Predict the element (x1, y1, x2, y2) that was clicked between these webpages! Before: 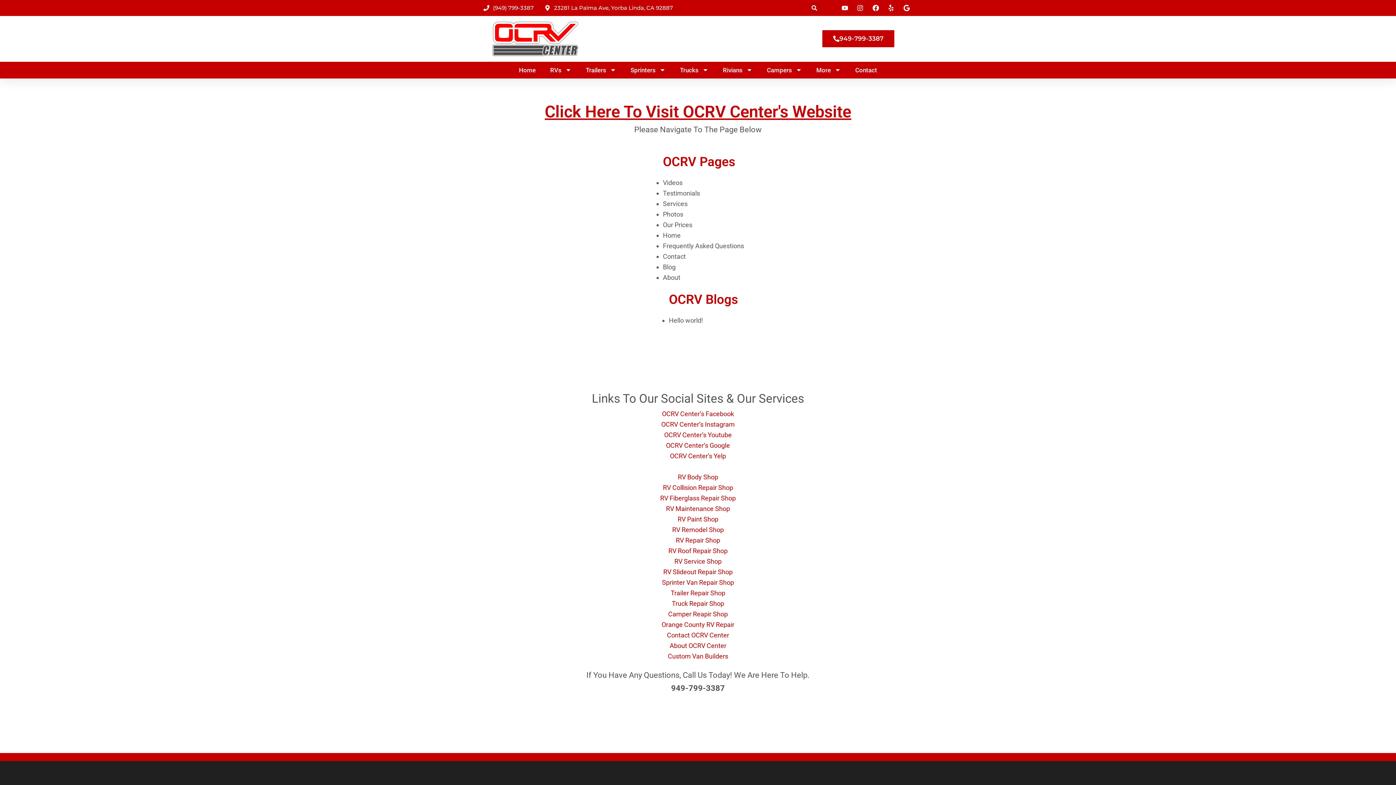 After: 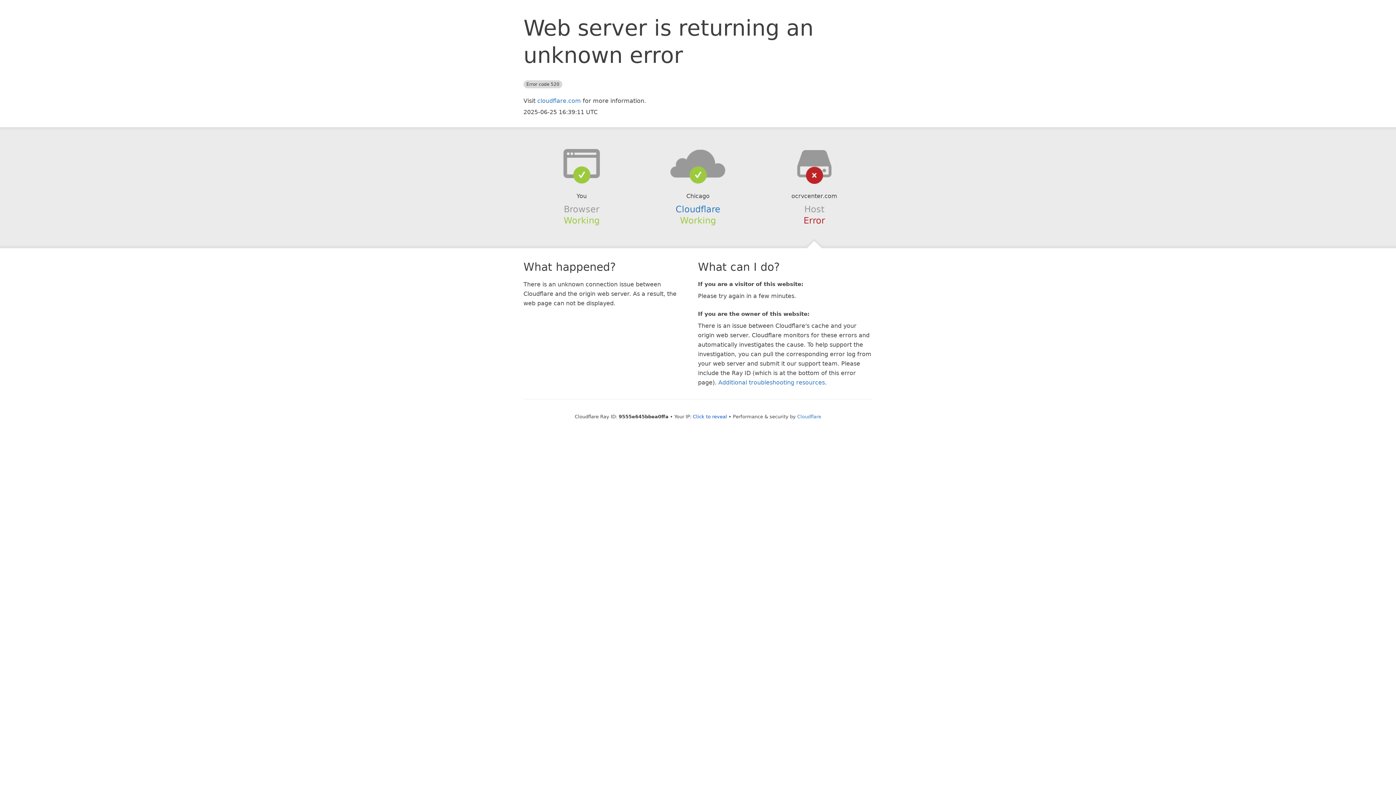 Action: bbox: (678, 473, 718, 481) label: RV Body Shop